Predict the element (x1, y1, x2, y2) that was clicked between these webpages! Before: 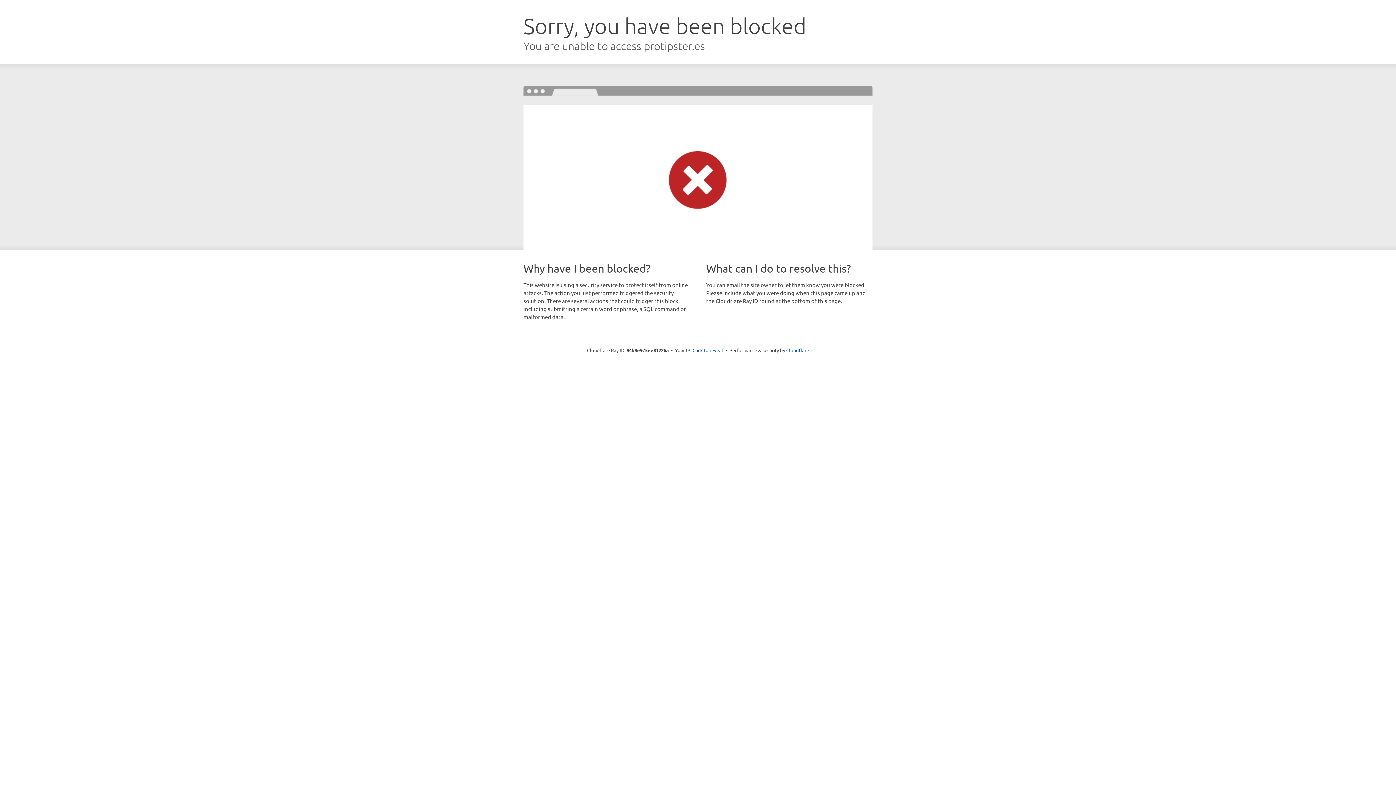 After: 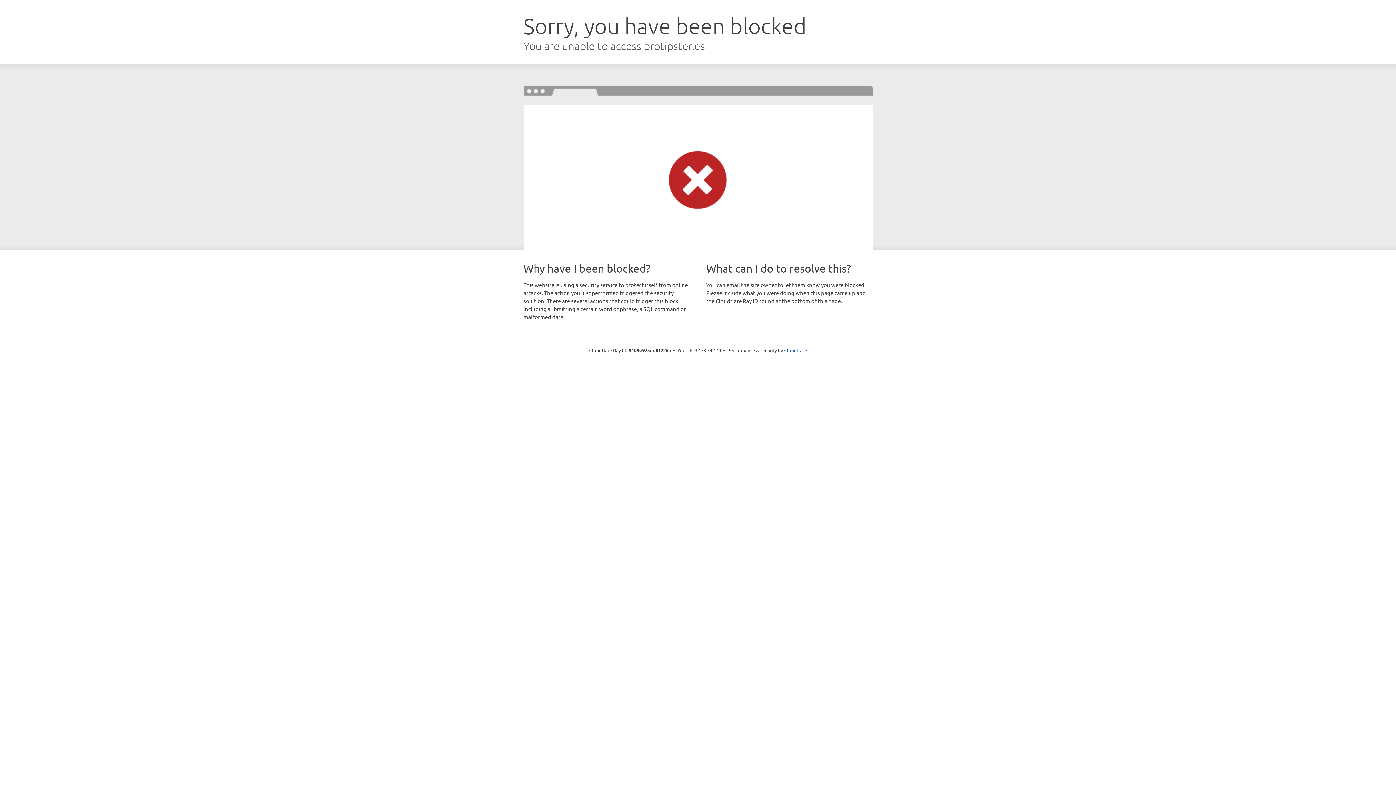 Action: bbox: (692, 346, 723, 353) label: Click to reveal